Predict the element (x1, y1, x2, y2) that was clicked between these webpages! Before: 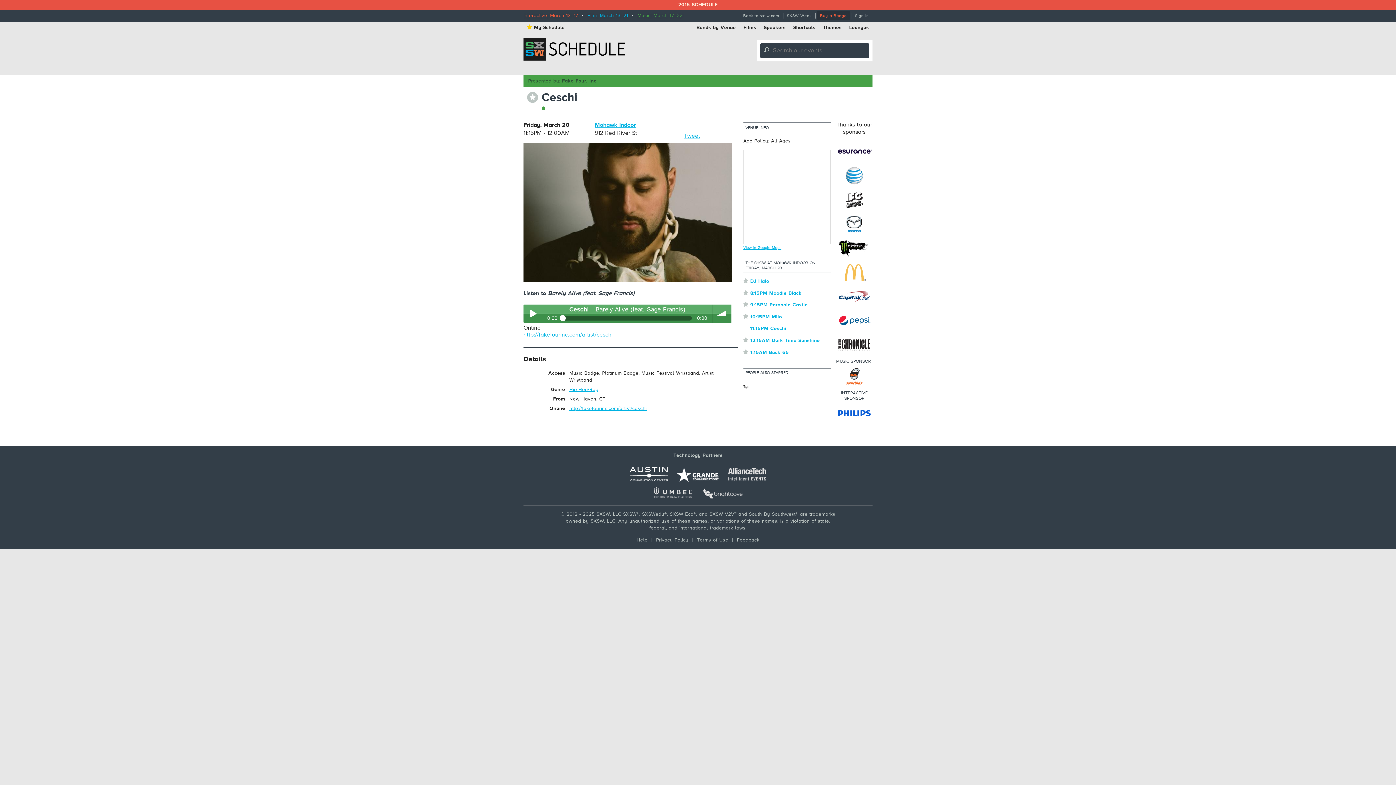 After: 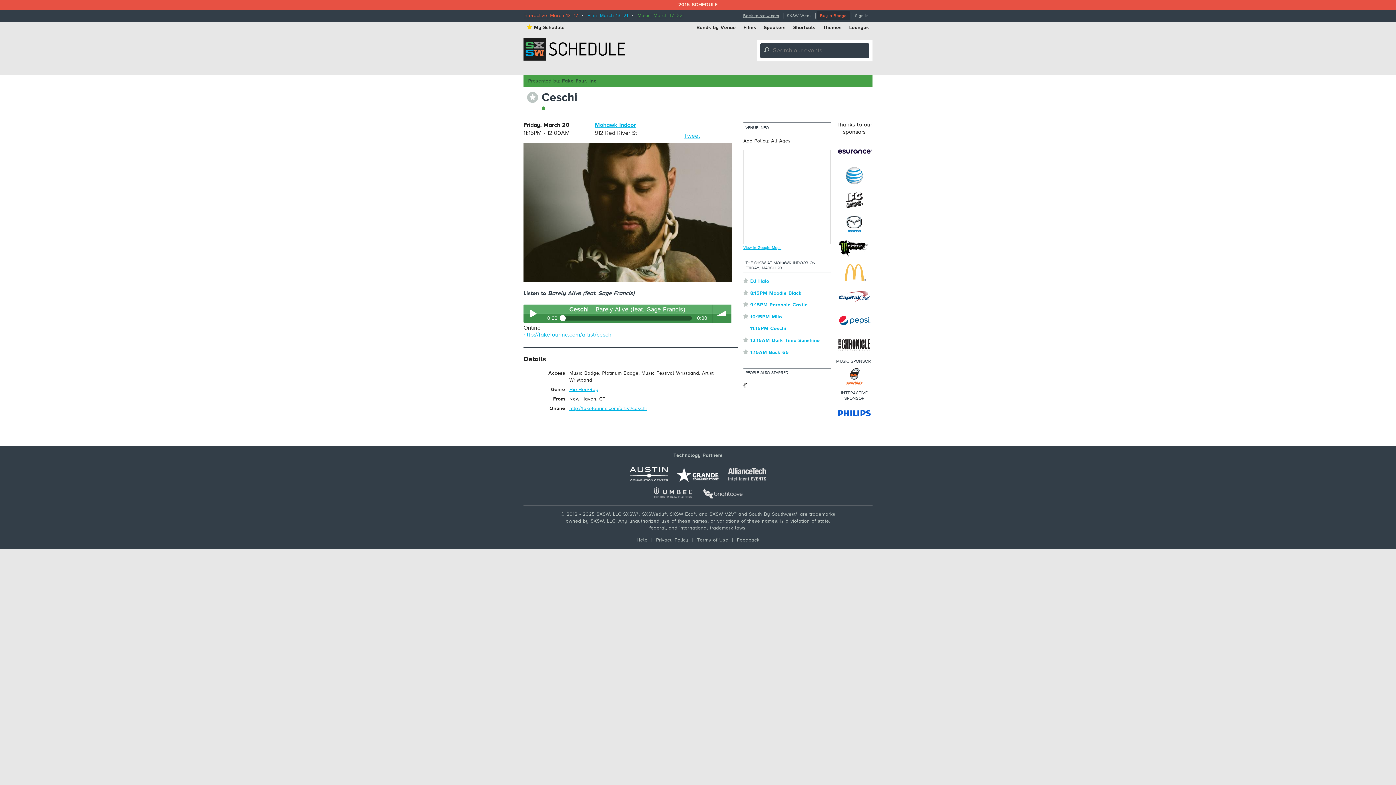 Action: bbox: (739, 9, 783, 22) label: Back to sxsw.com